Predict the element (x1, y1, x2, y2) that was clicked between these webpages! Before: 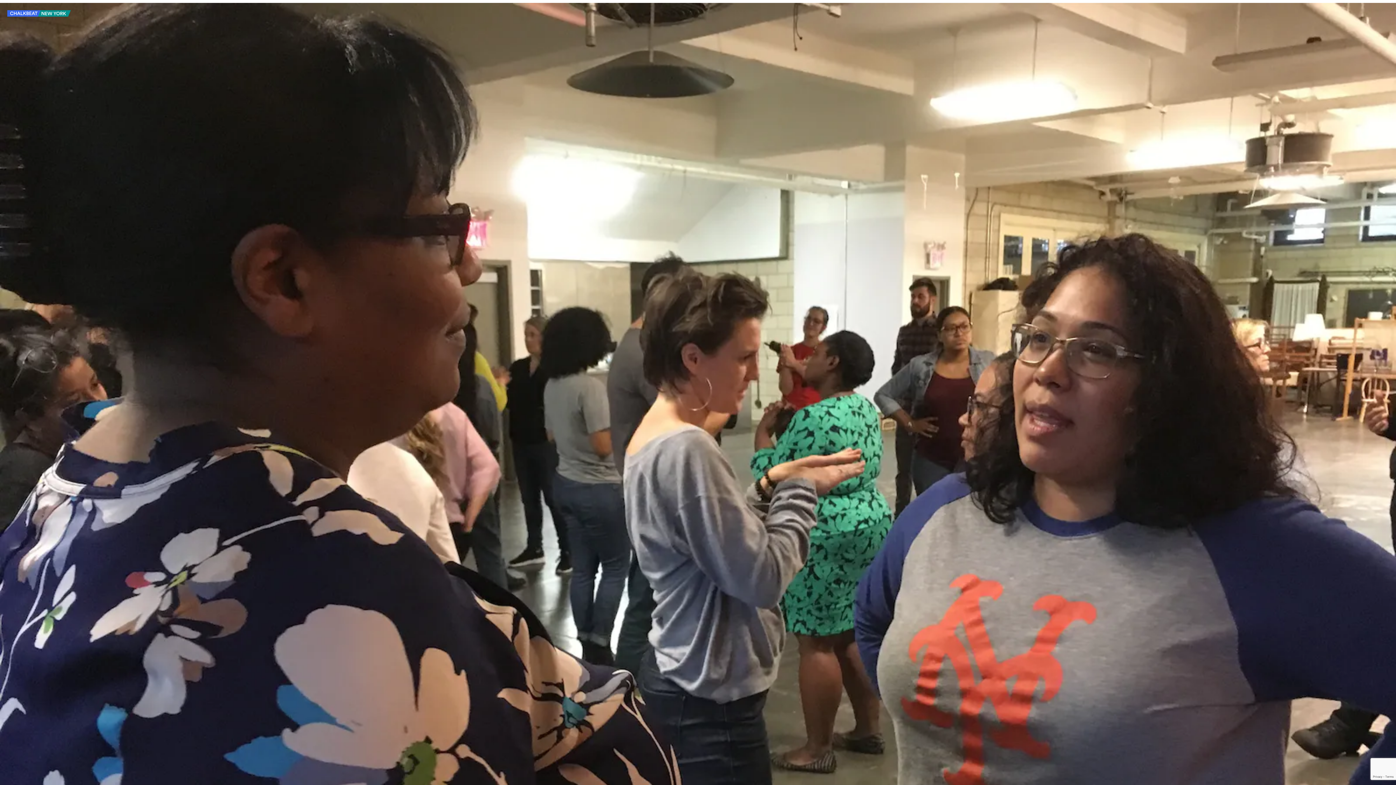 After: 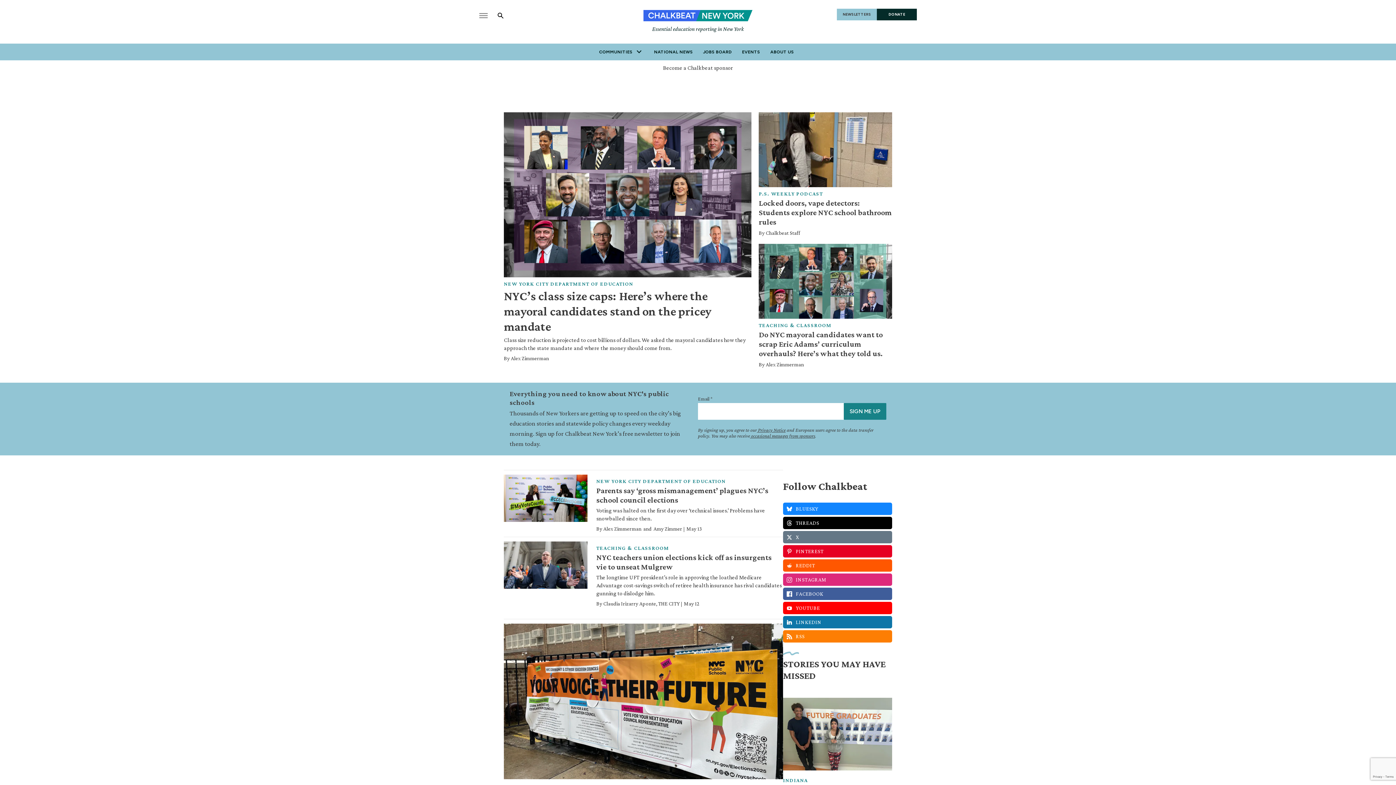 Action: label: home page bbox: (7, 13, 70, 17)